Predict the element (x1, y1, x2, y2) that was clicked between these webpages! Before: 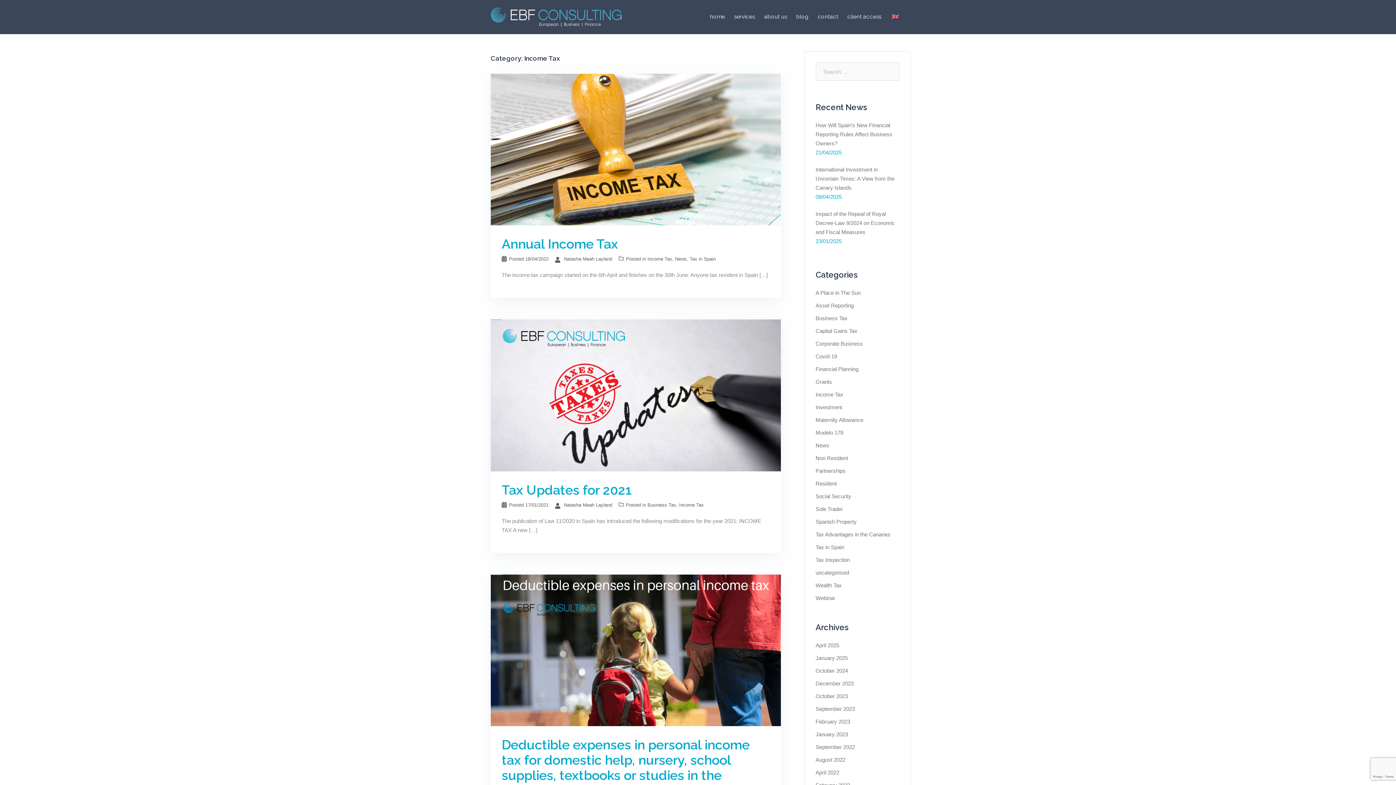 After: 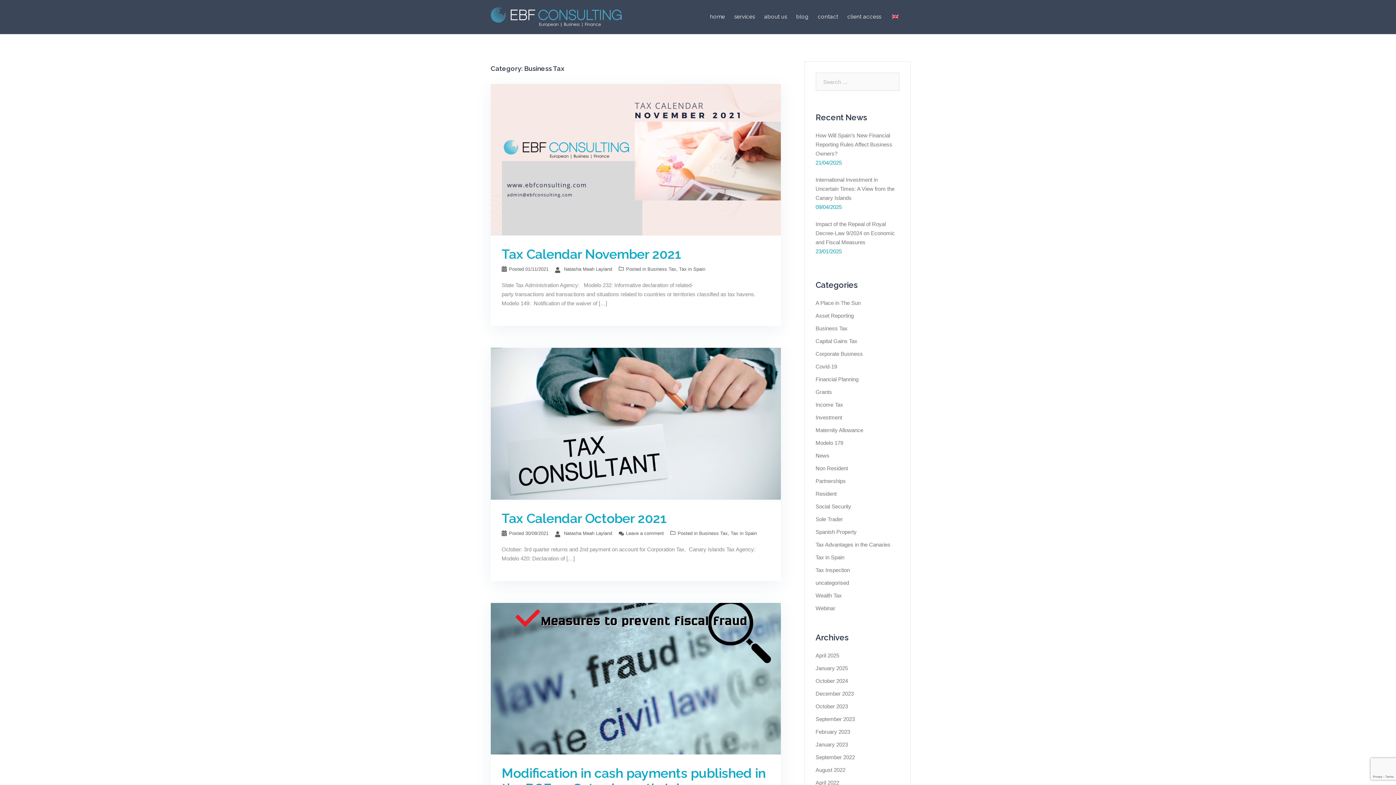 Action: bbox: (815, 315, 847, 321) label: Business Tax